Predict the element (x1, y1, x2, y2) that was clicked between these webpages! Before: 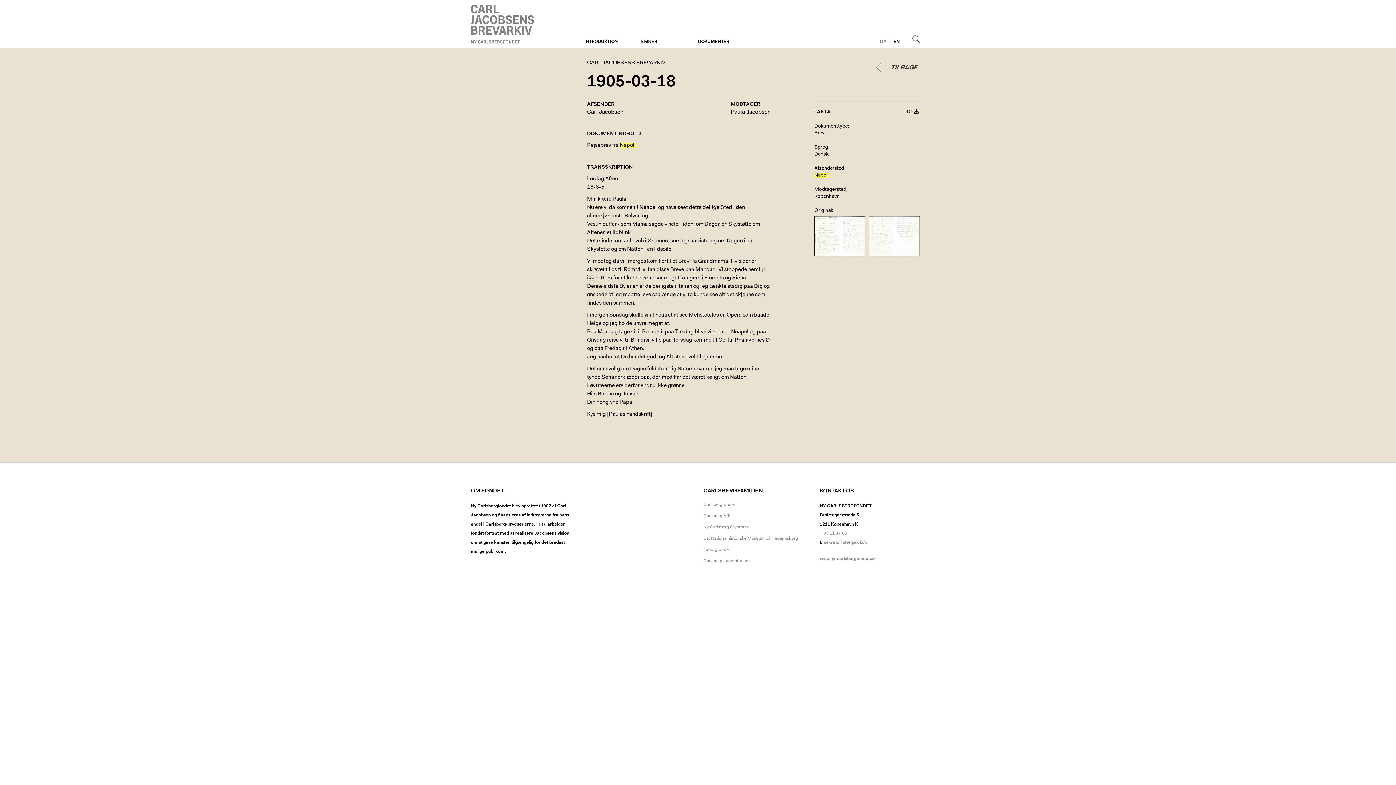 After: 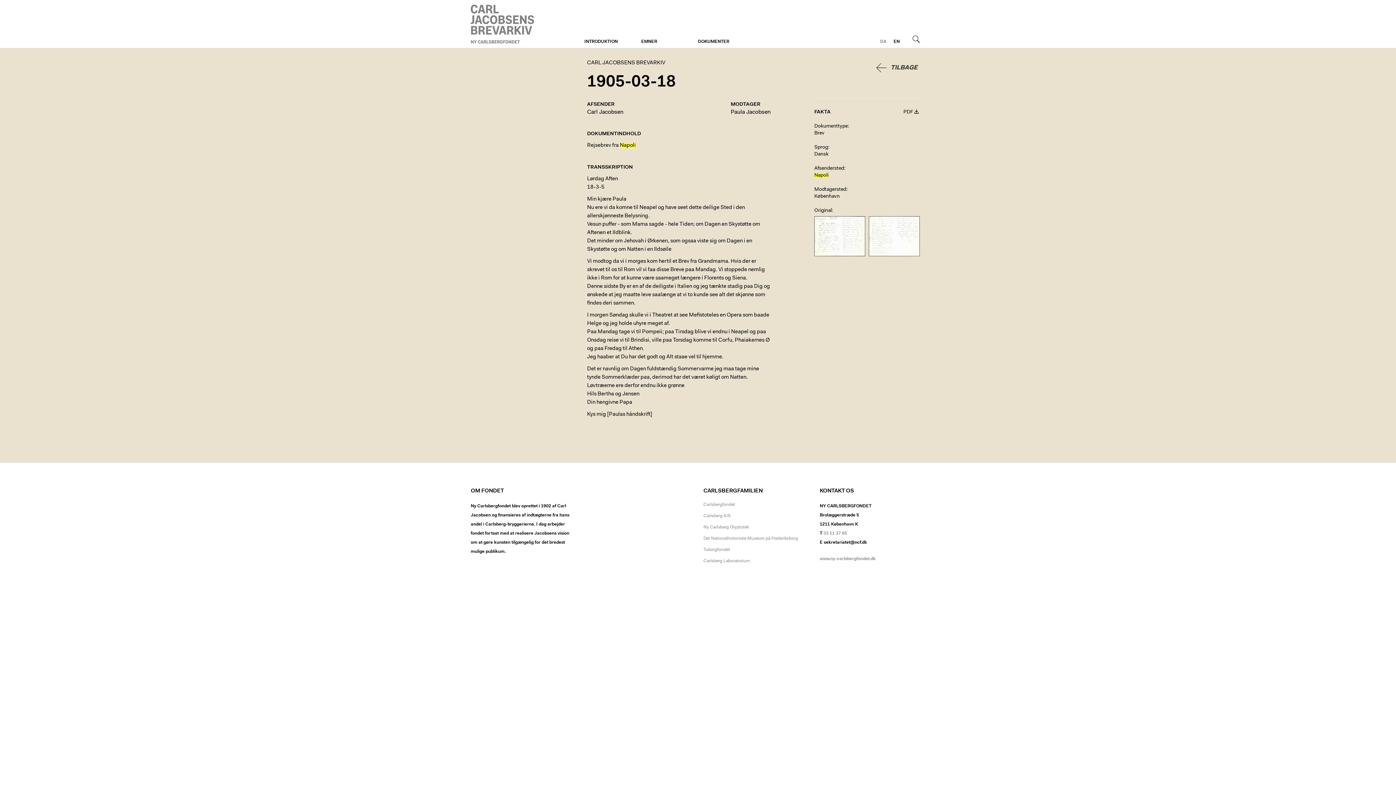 Action: label: sekretariatet@ncf.dk bbox: (824, 540, 867, 545)